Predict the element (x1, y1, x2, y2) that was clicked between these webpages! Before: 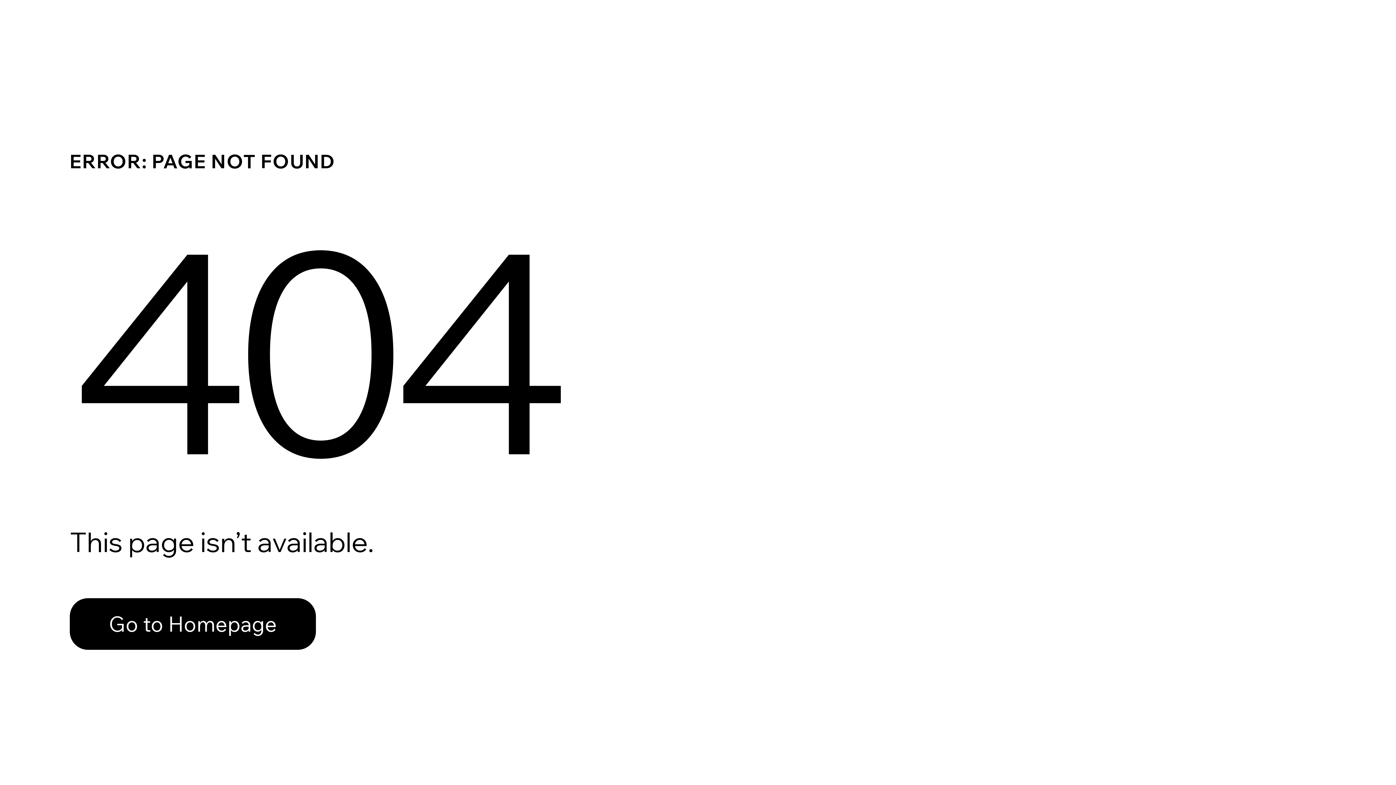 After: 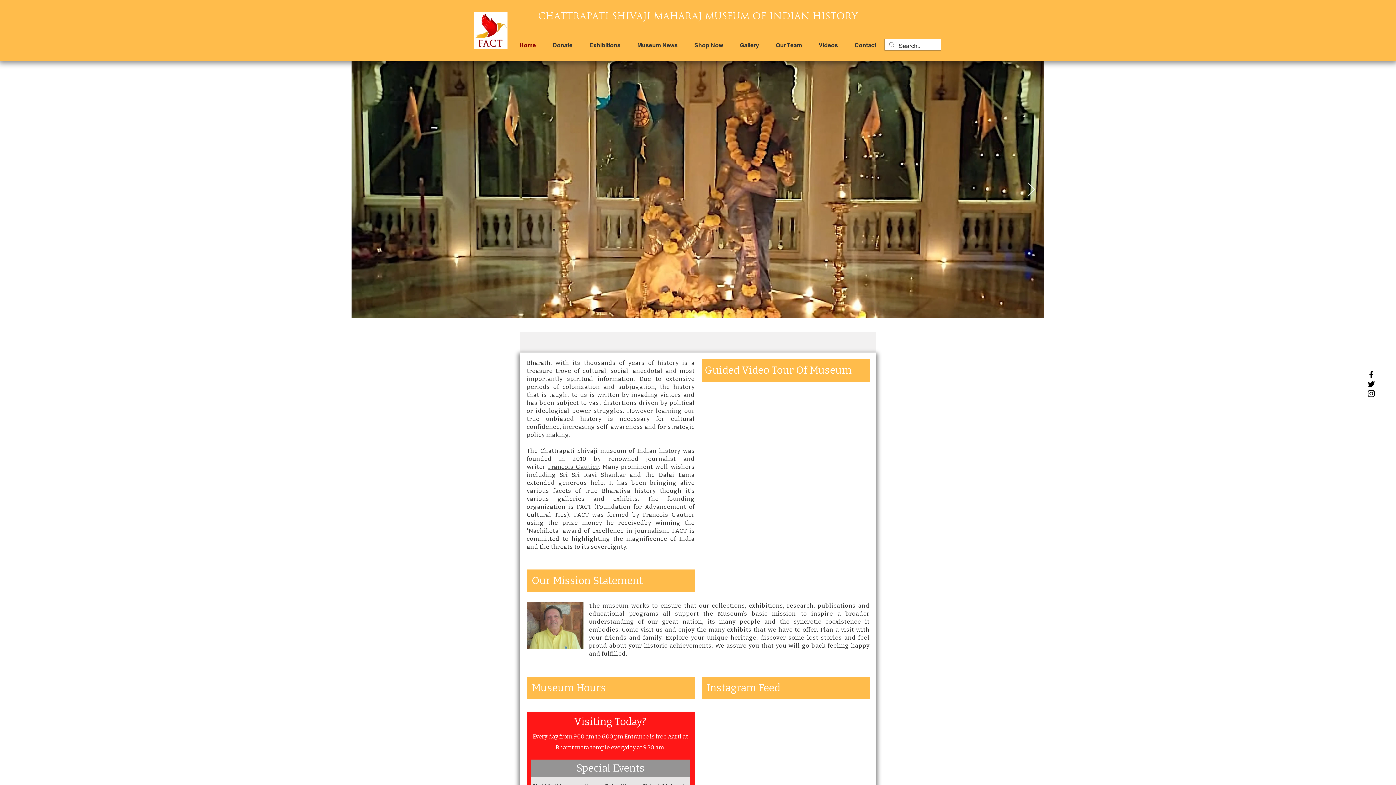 Action: label: Go to Homepage bbox: (69, 598, 316, 650)